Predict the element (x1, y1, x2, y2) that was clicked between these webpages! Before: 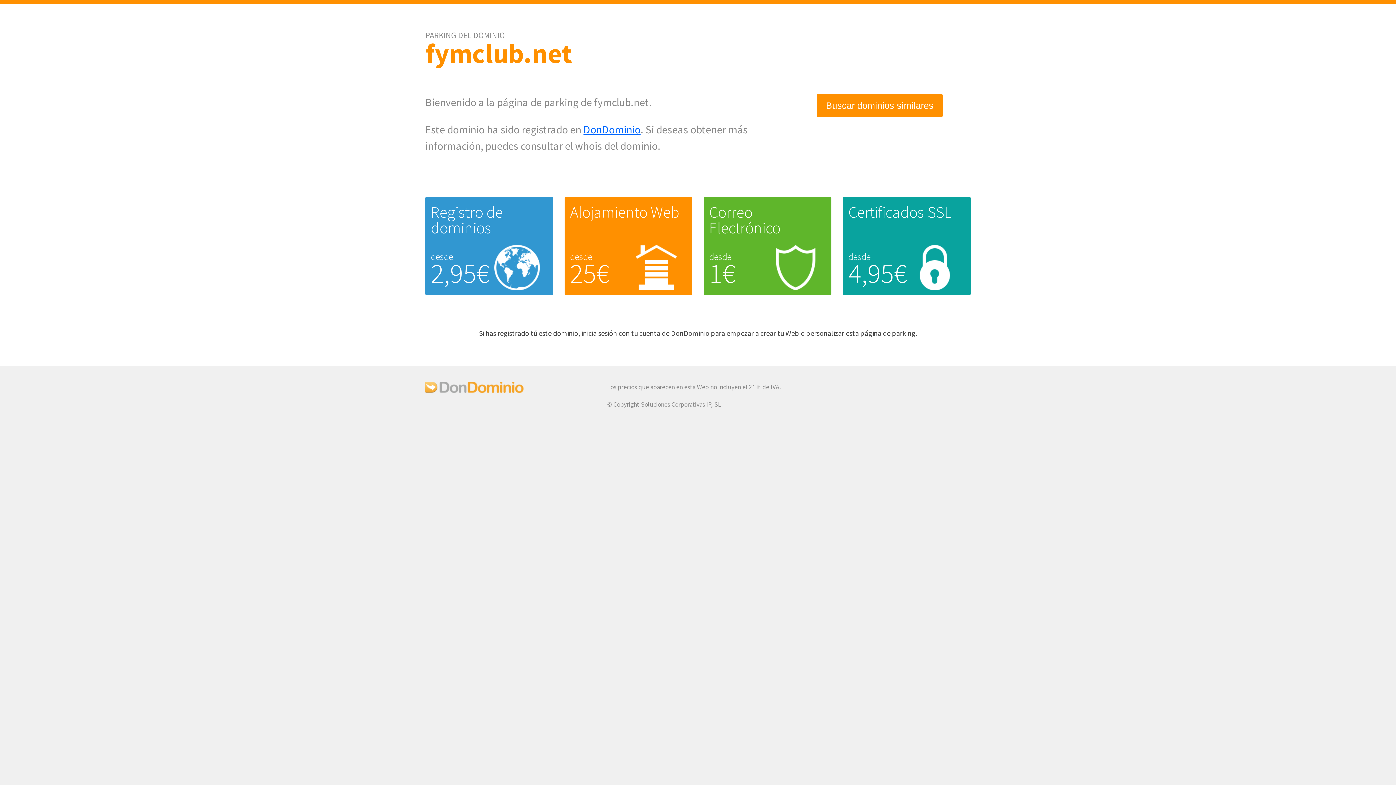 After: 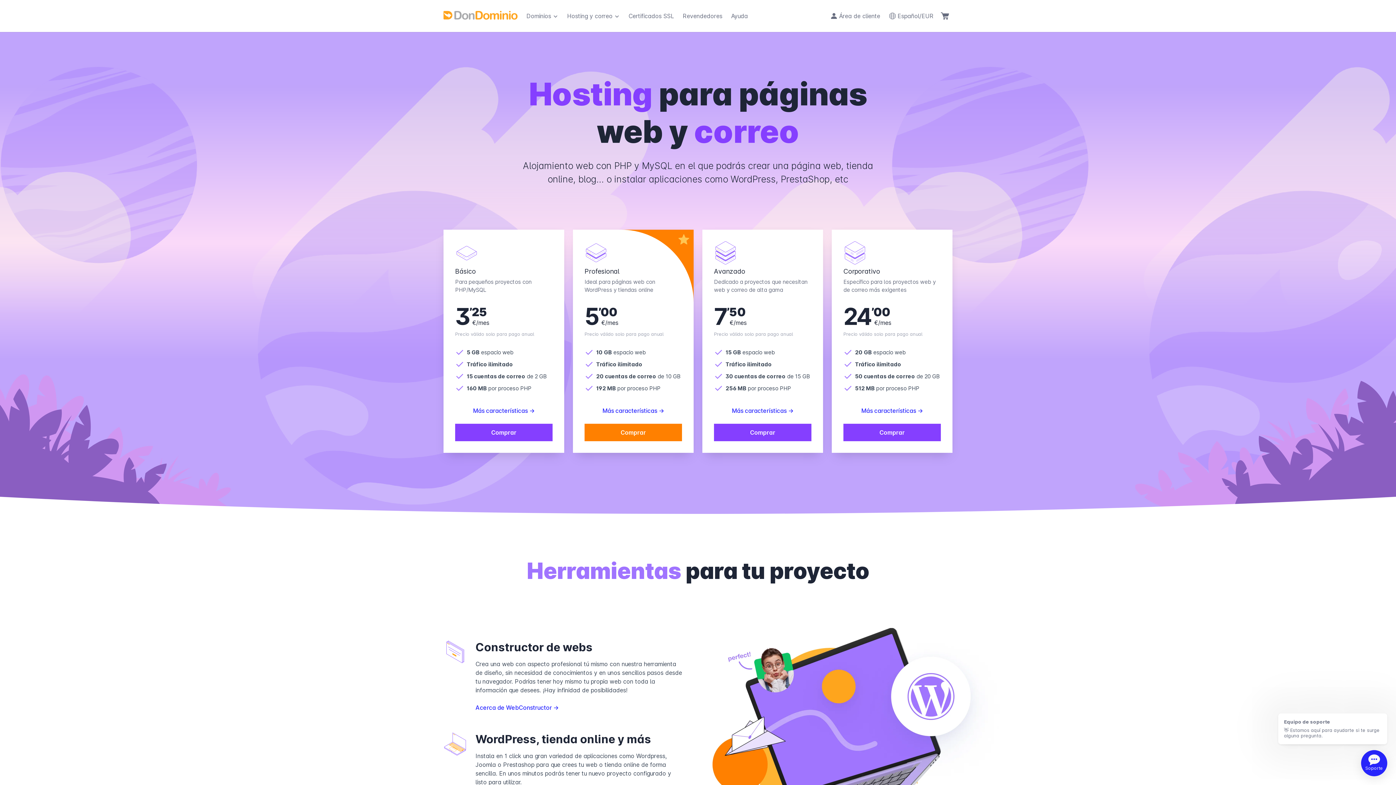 Action: label: Alojamiento Web bbox: (570, 202, 679, 222)